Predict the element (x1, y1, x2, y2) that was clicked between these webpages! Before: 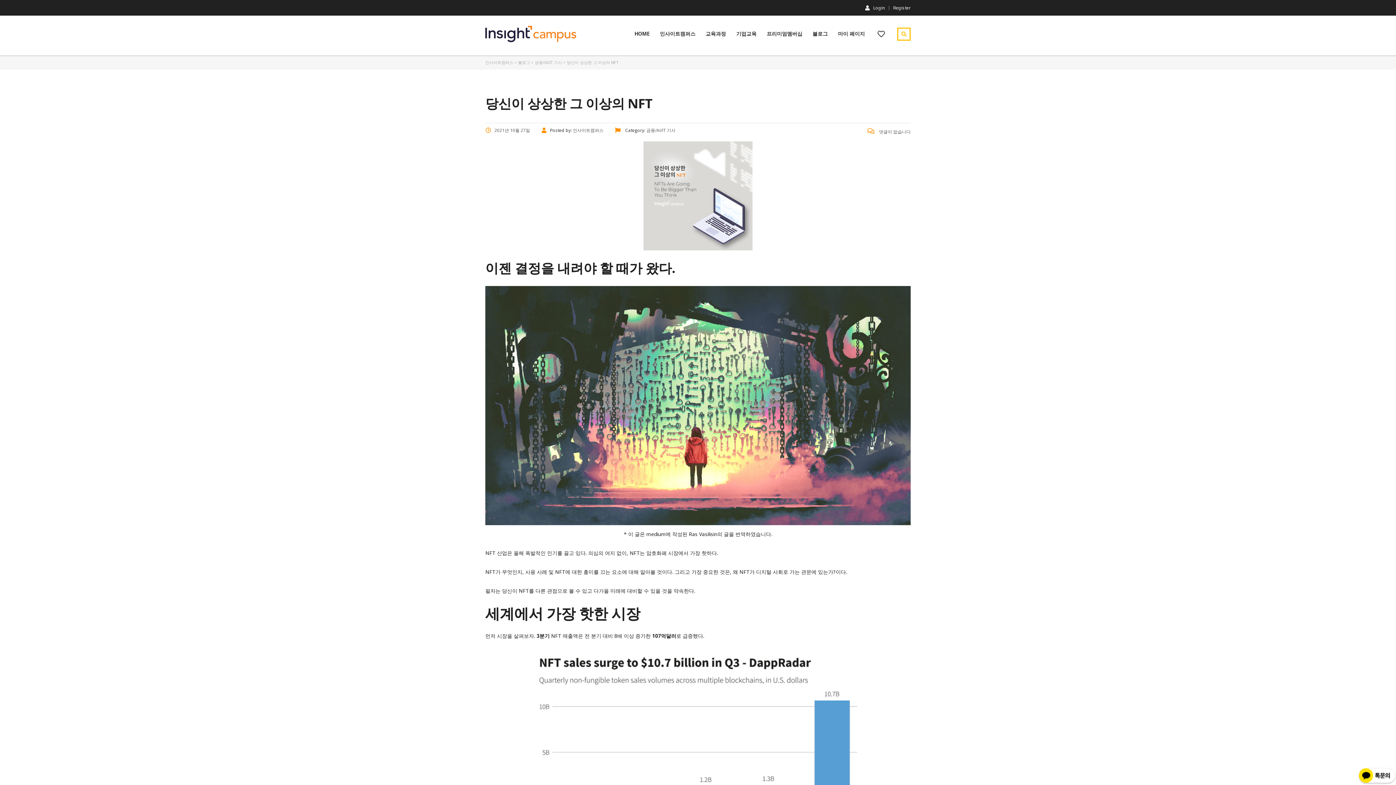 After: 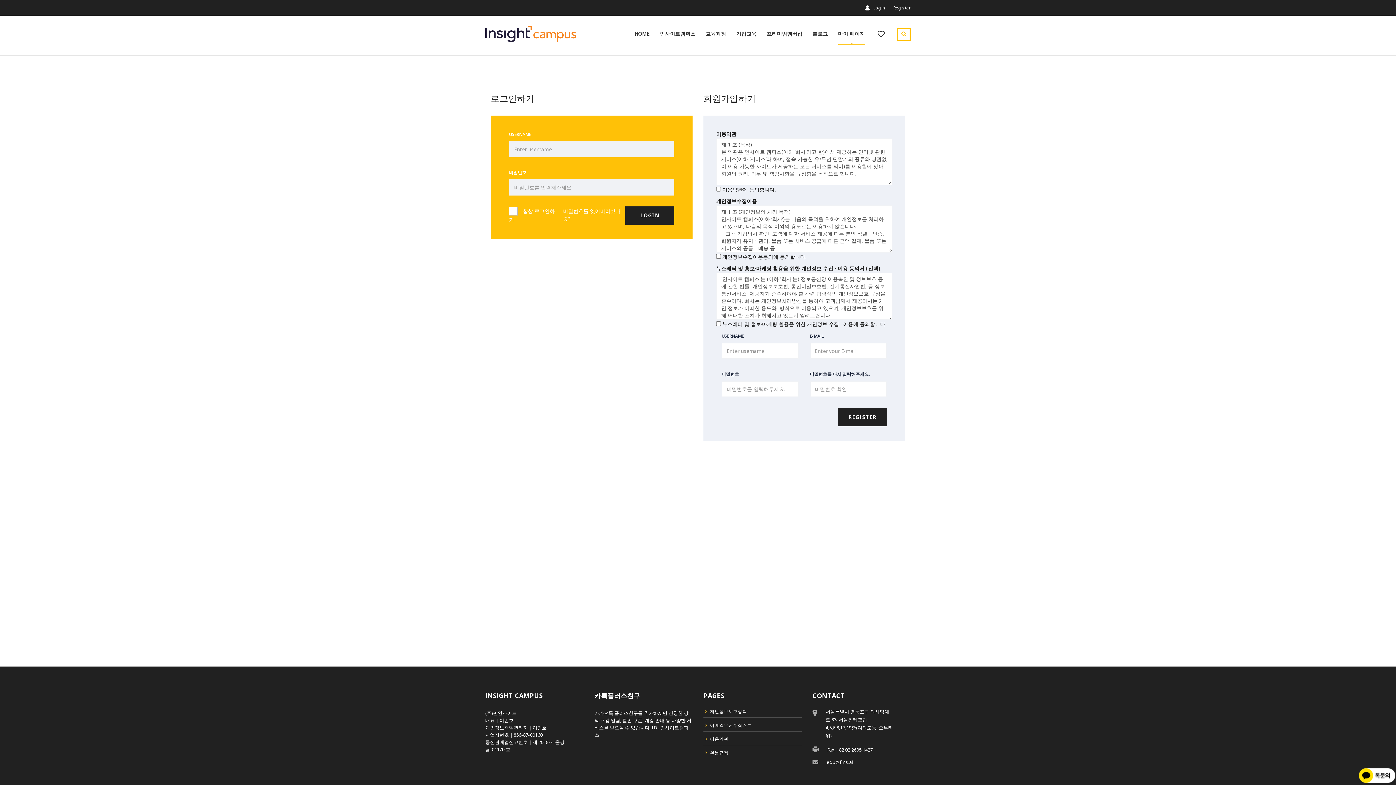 Action: label: Login bbox: (865, 5, 885, 10)